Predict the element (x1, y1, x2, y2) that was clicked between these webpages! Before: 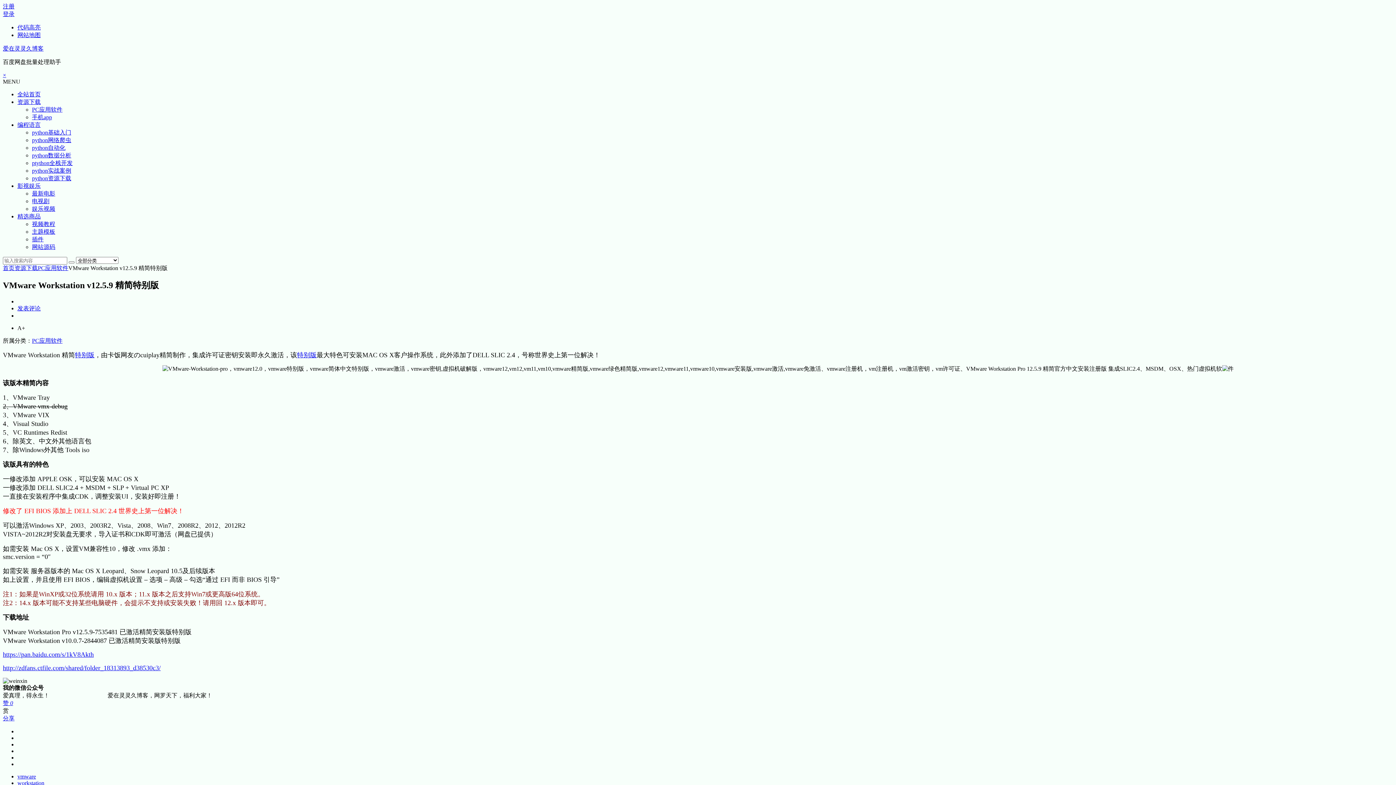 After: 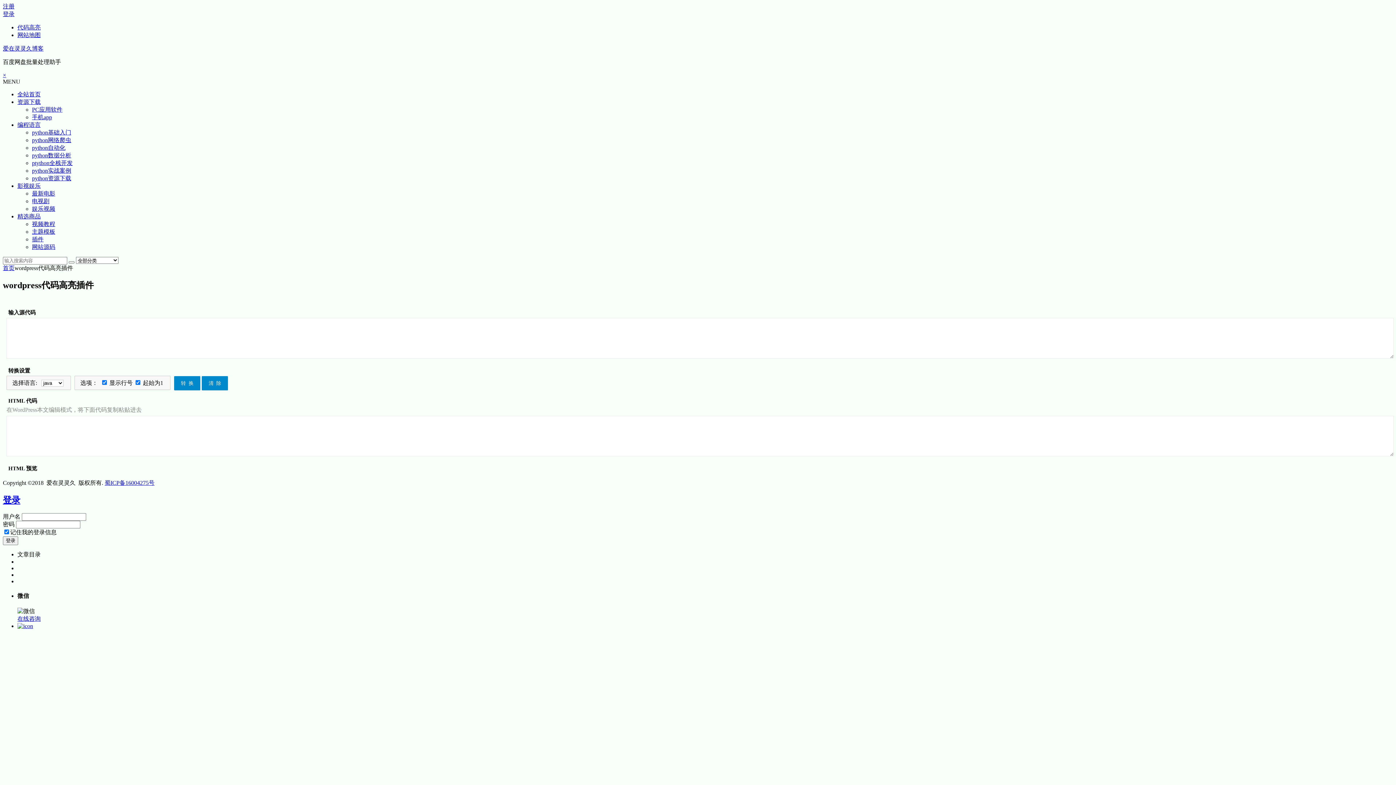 Action: label: 代码高亮 bbox: (17, 24, 40, 30)